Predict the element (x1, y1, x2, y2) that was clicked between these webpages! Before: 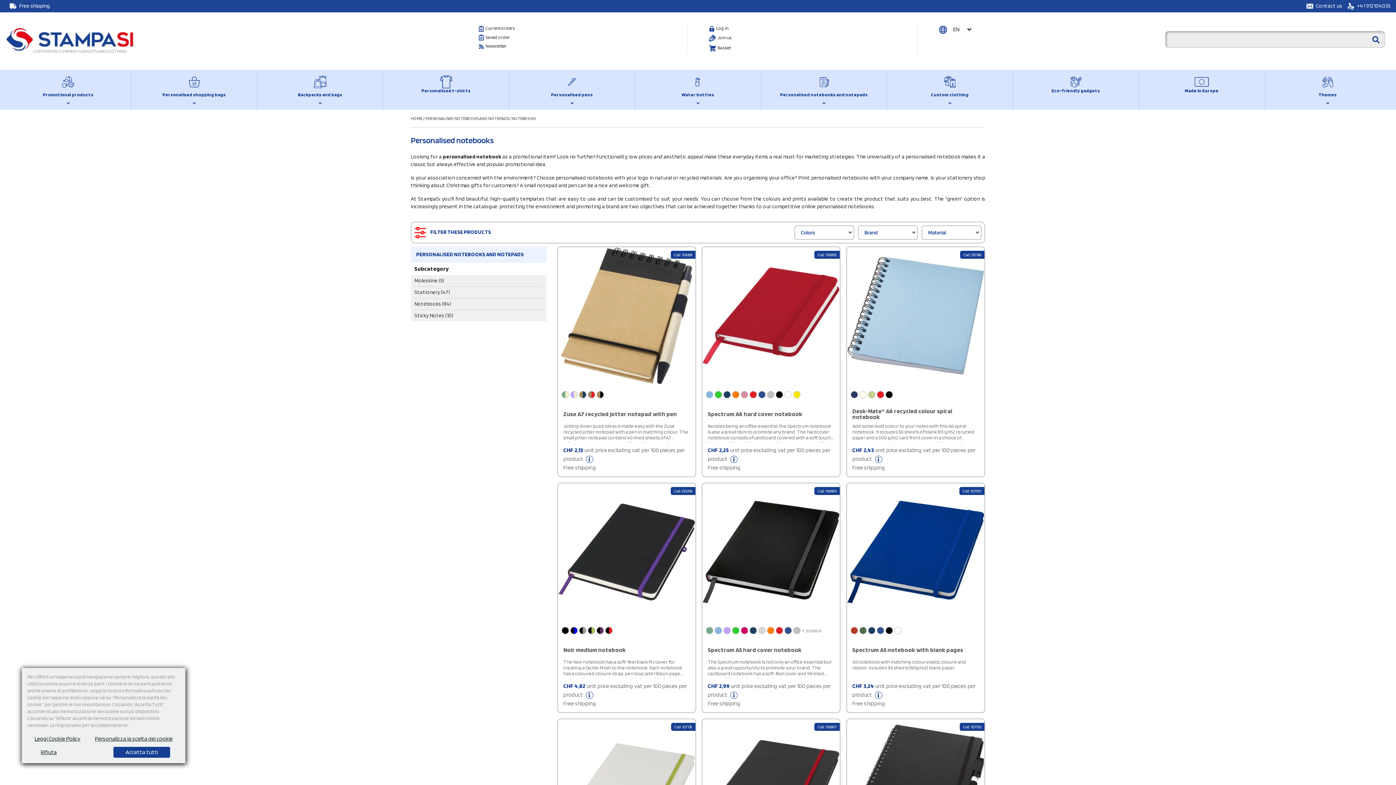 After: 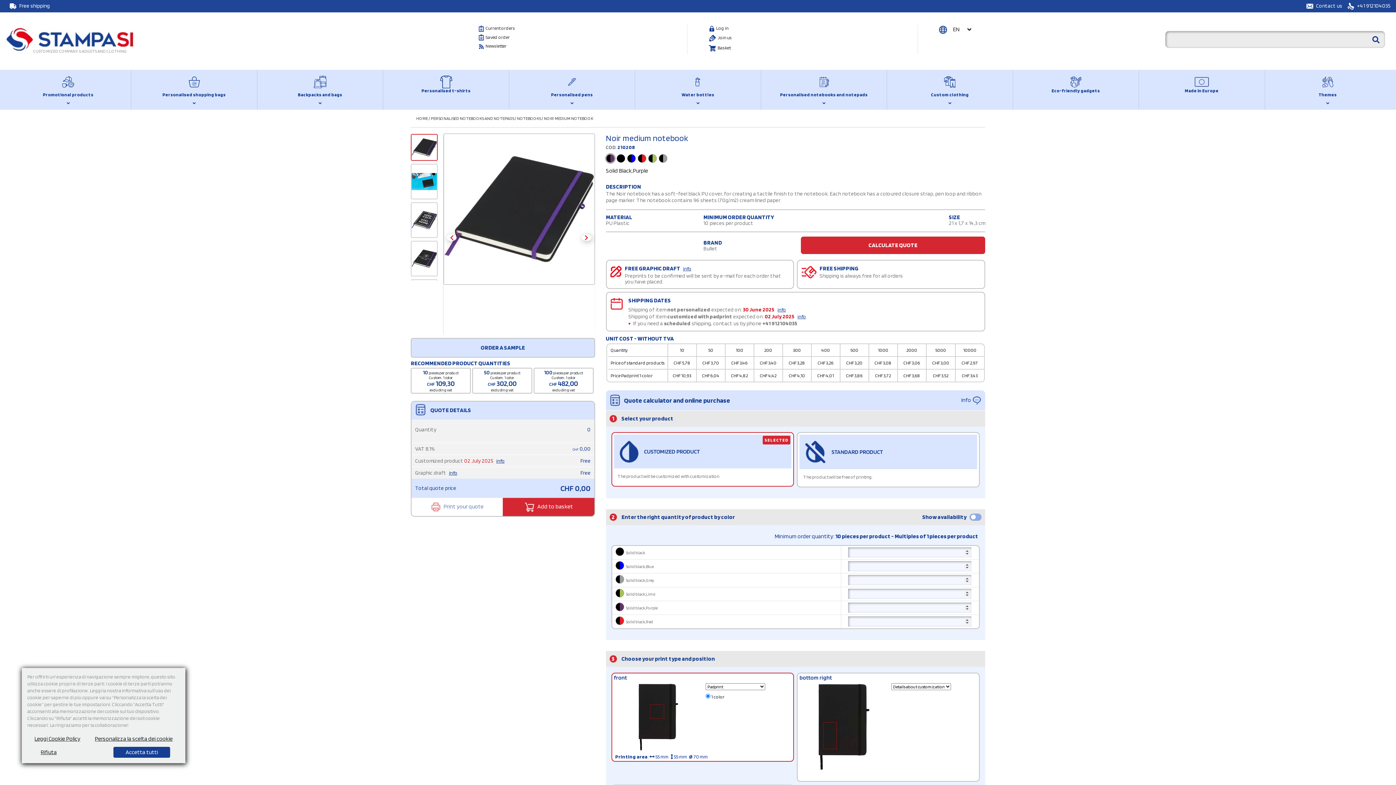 Action: label: Cod: 210208

Noir medium notebook

The Noir notebook has a soft-feel black PU cover, for creating a tactile finish to the notebook. Each notebook has a coloured closure strap, pen loop and ribbon page marker. The notebook contains 96 sheets (70g/m2) cream lined paper.

CHF 4,82 unit price excluding vat per 100 pieces per product 
Free shipping bbox: (557, 482, 696, 713)